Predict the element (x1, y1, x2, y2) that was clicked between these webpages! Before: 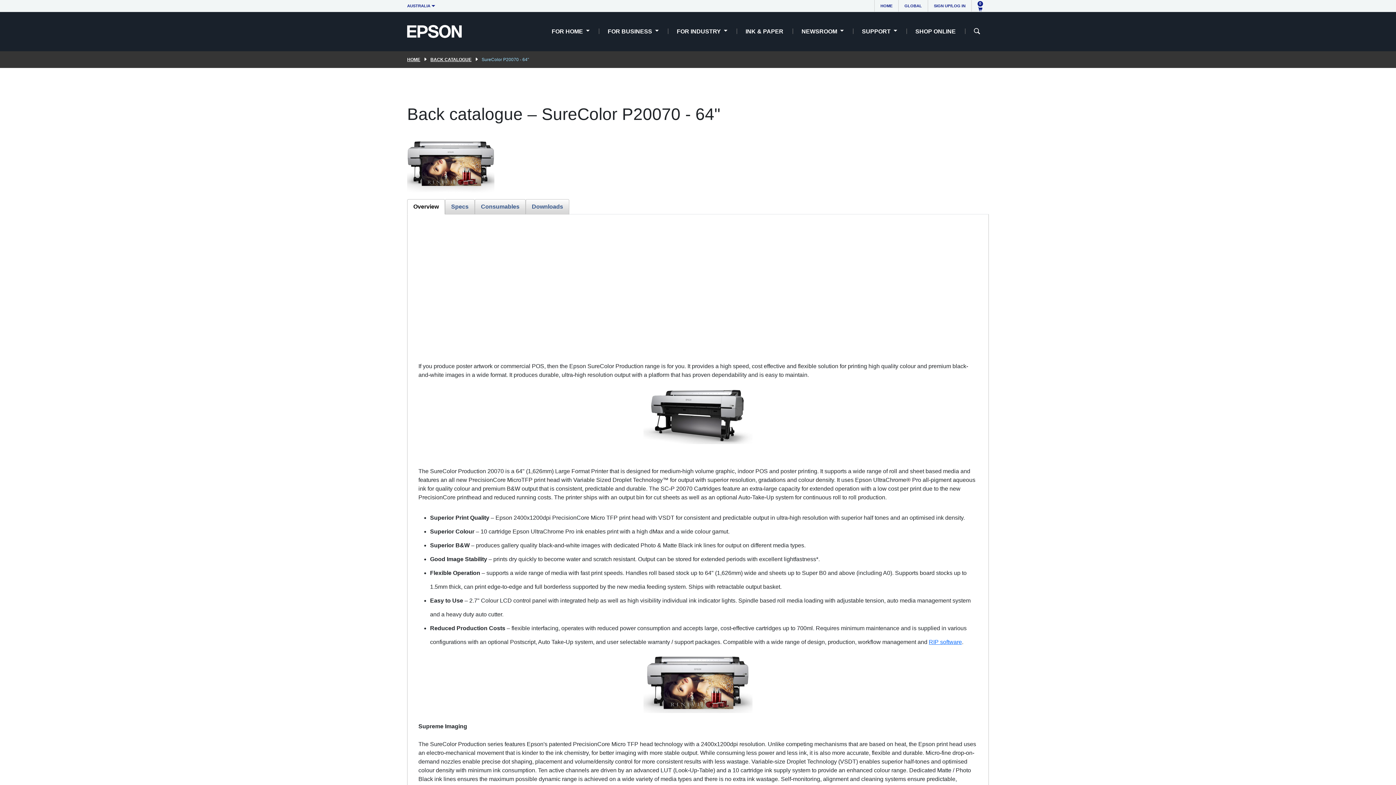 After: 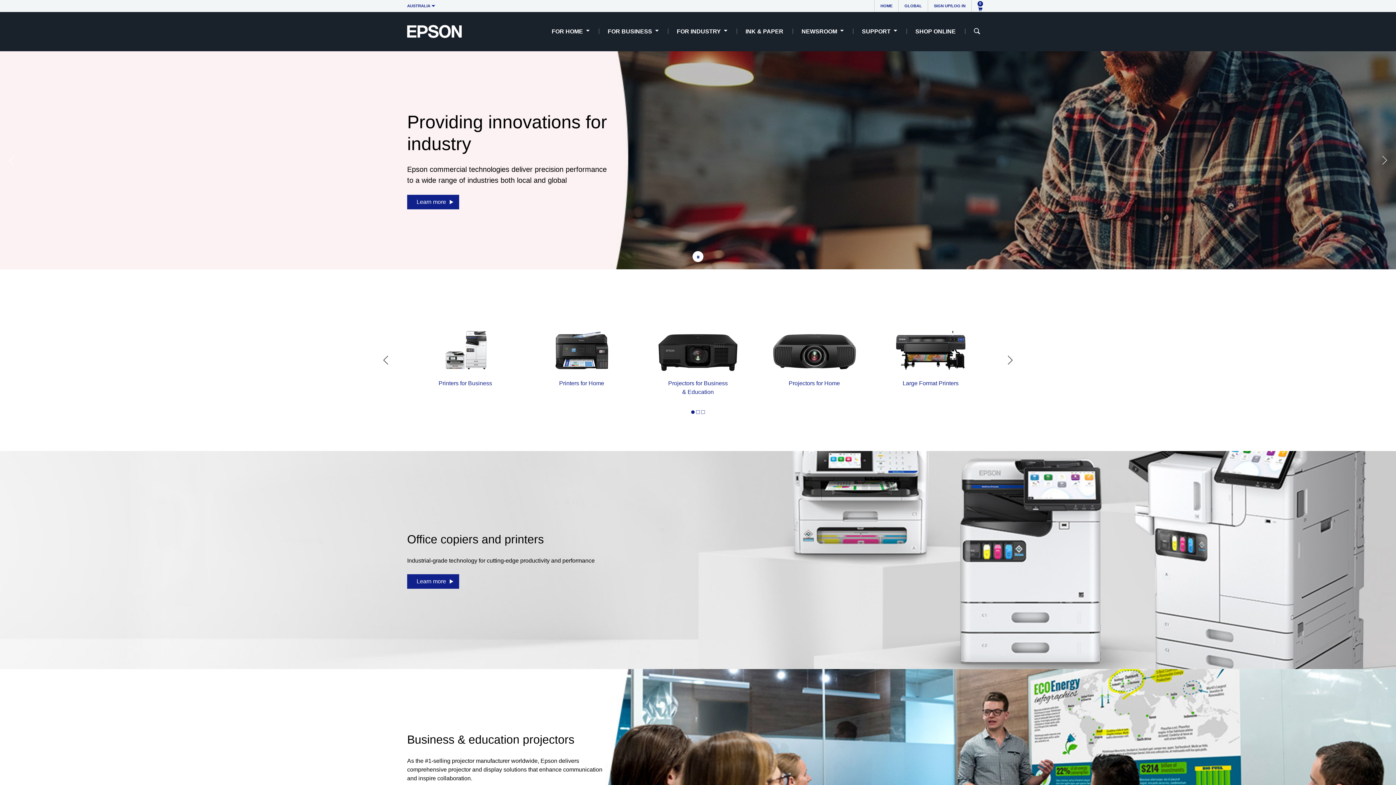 Action: bbox: (874, 0, 898, 11) label: HOME